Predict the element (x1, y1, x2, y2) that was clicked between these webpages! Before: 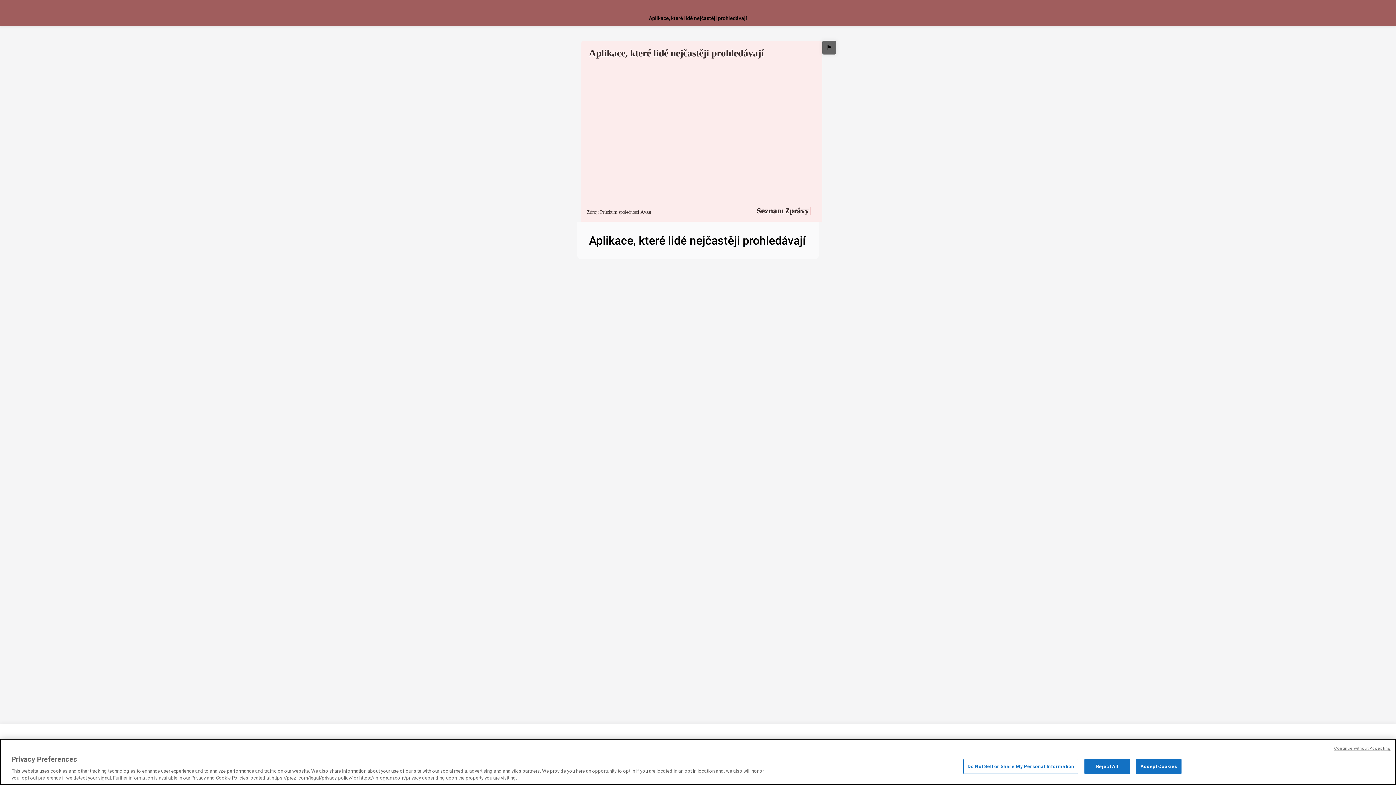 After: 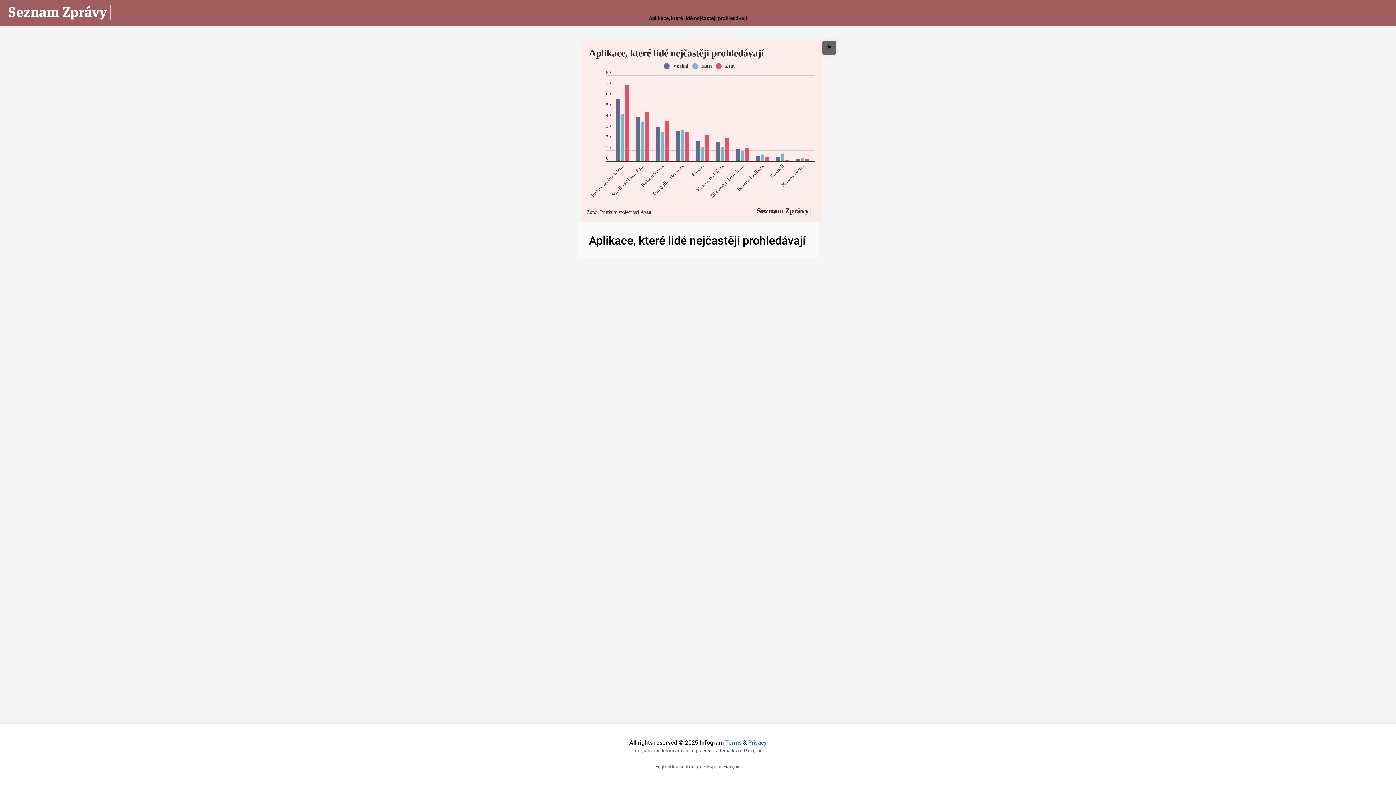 Action: bbox: (1334, 746, 1390, 752) label: Continue without Accepting